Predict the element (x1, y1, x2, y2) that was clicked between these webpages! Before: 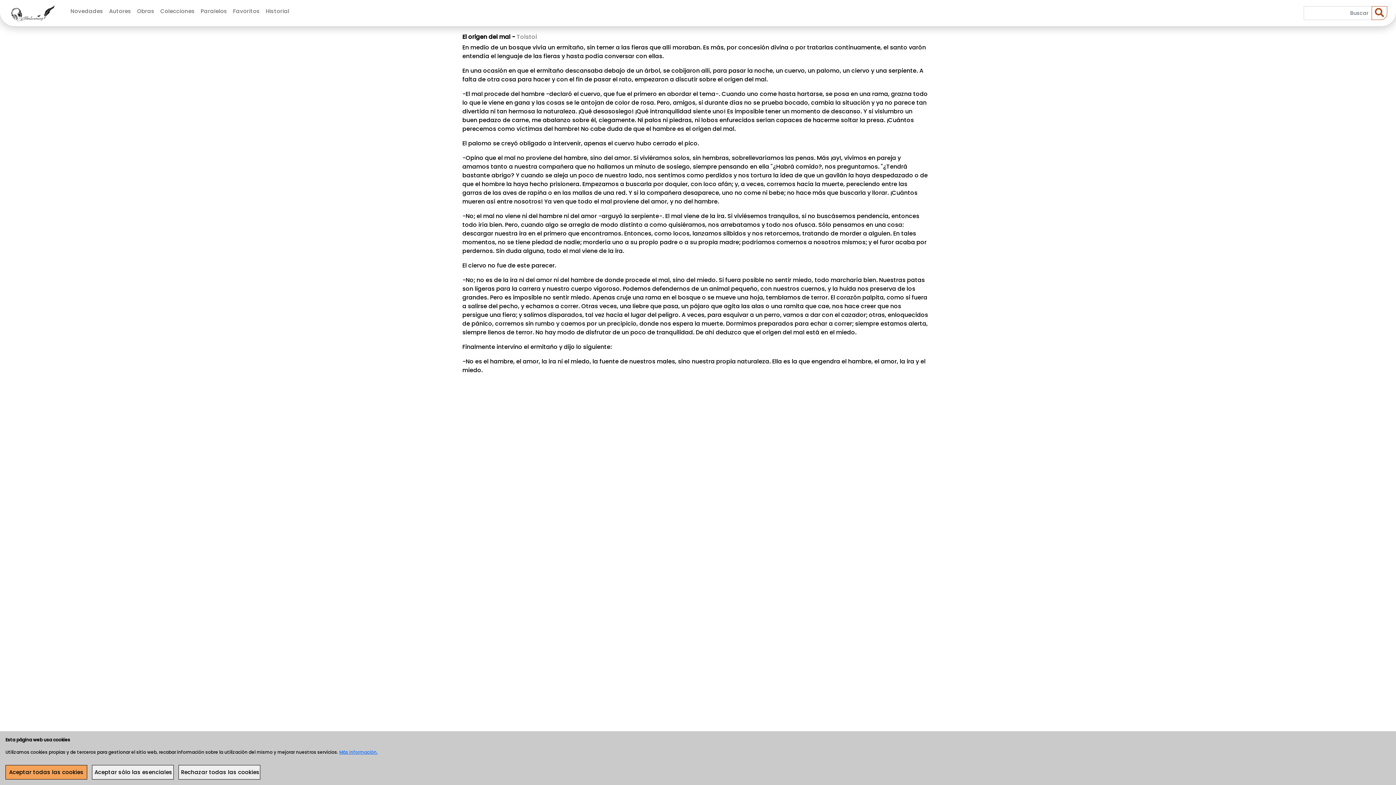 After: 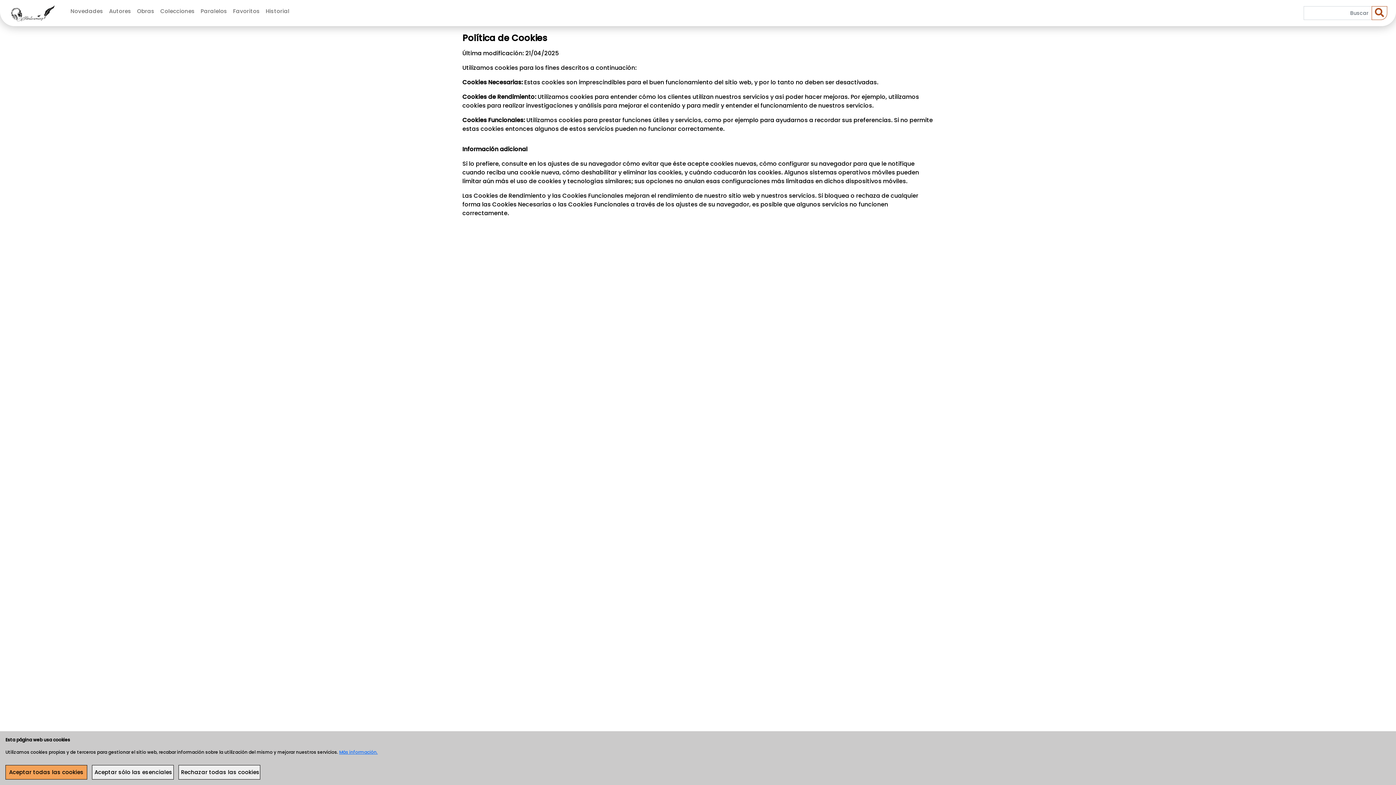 Action: label: Más información. bbox: (339, 749, 377, 755)